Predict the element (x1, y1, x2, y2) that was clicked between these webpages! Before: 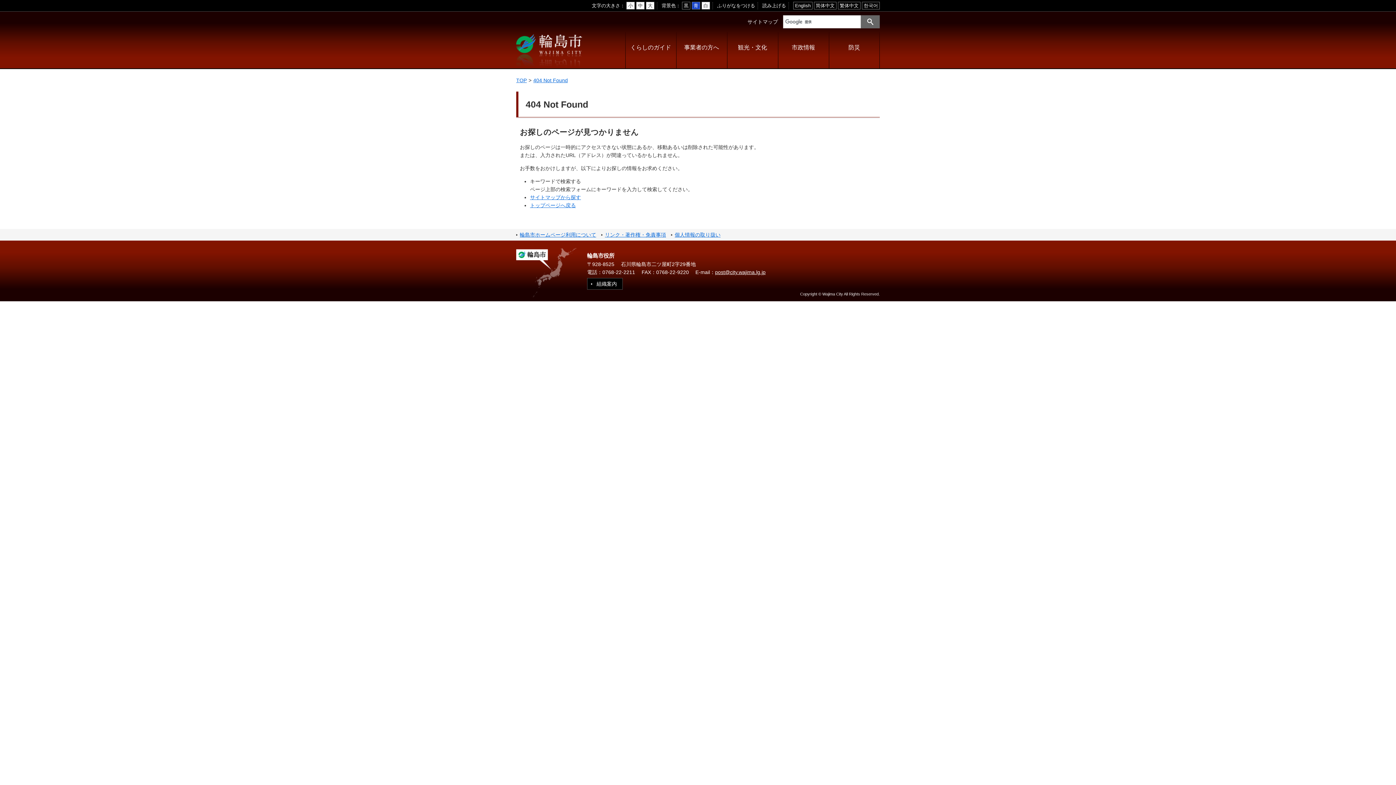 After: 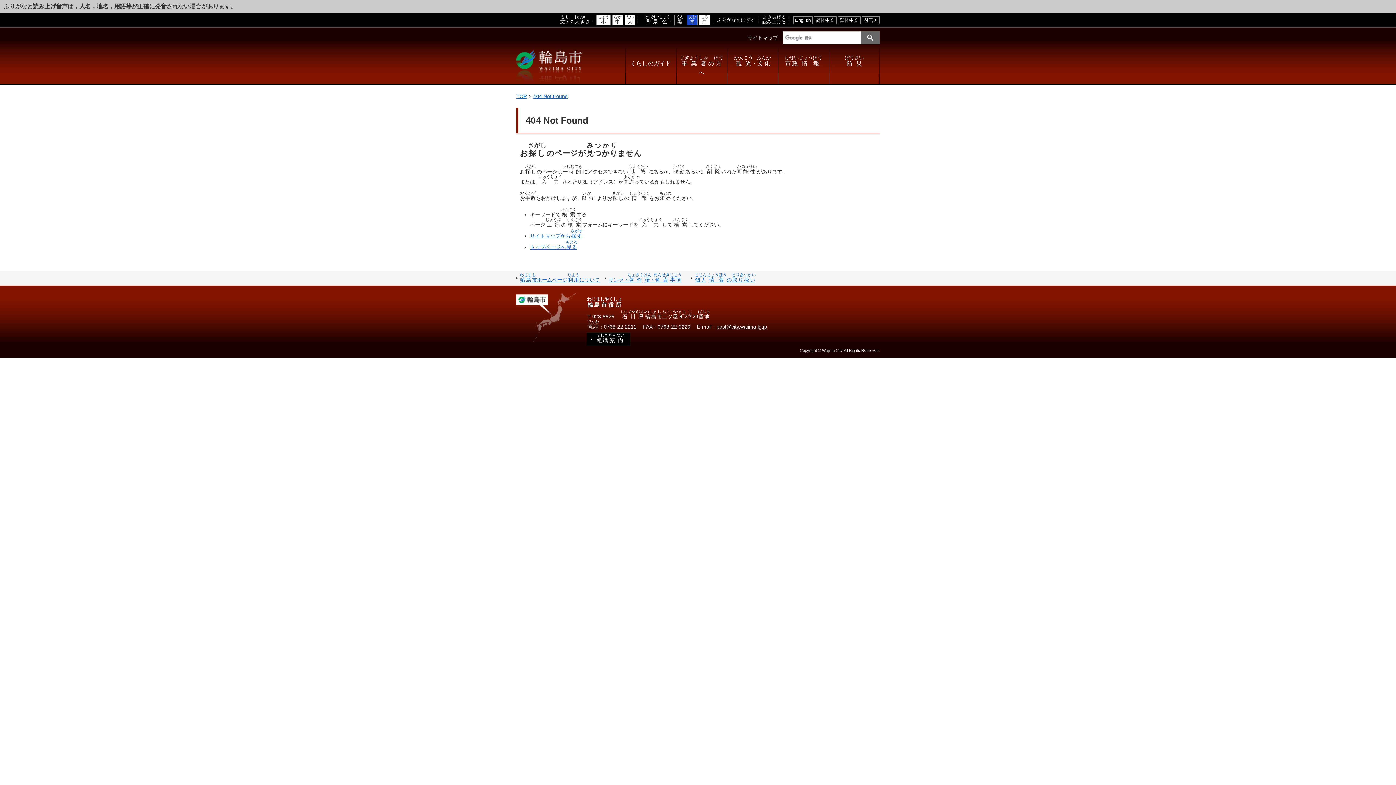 Action: bbox: (717, 2, 755, 8) label: ふりがなをつける